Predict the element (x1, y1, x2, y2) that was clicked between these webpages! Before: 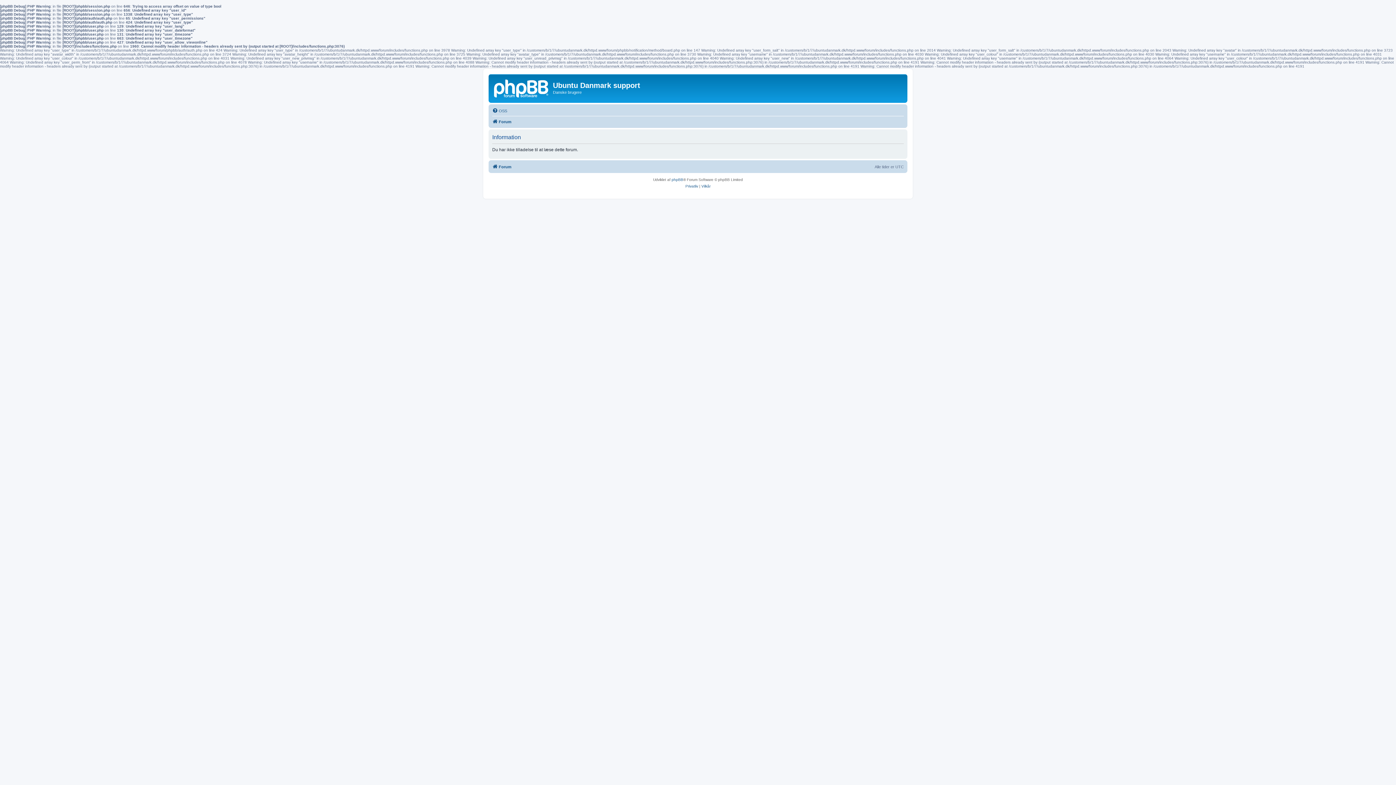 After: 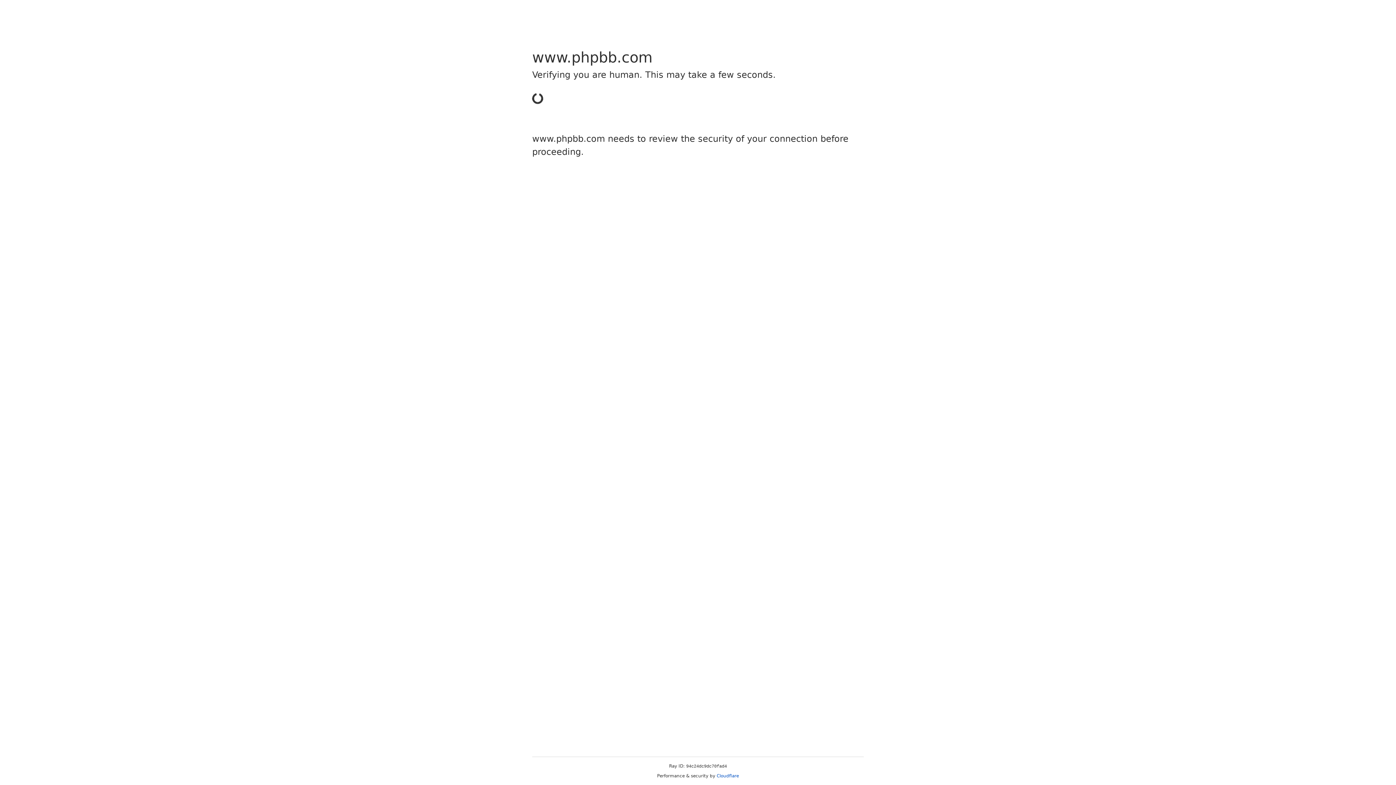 Action: label: phpBB bbox: (671, 176, 683, 183)